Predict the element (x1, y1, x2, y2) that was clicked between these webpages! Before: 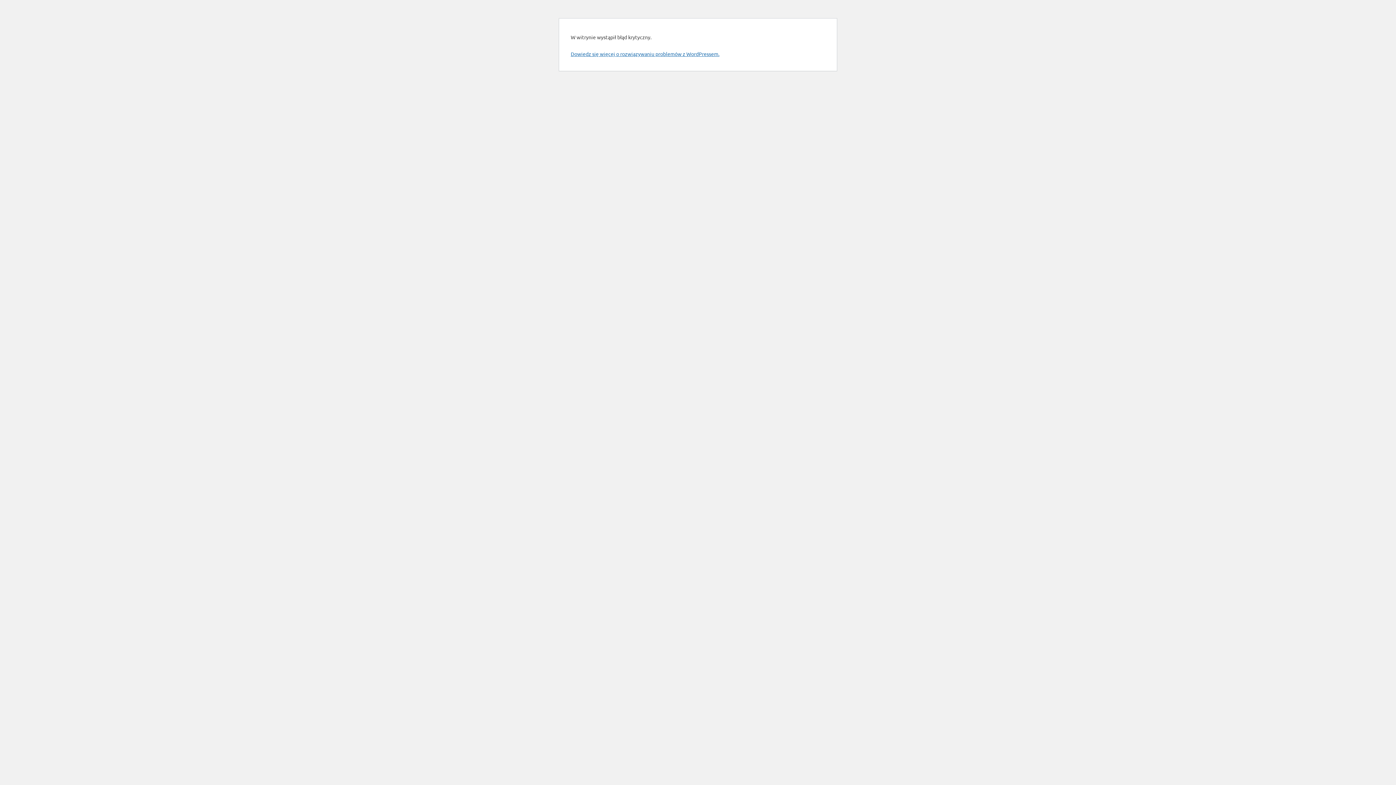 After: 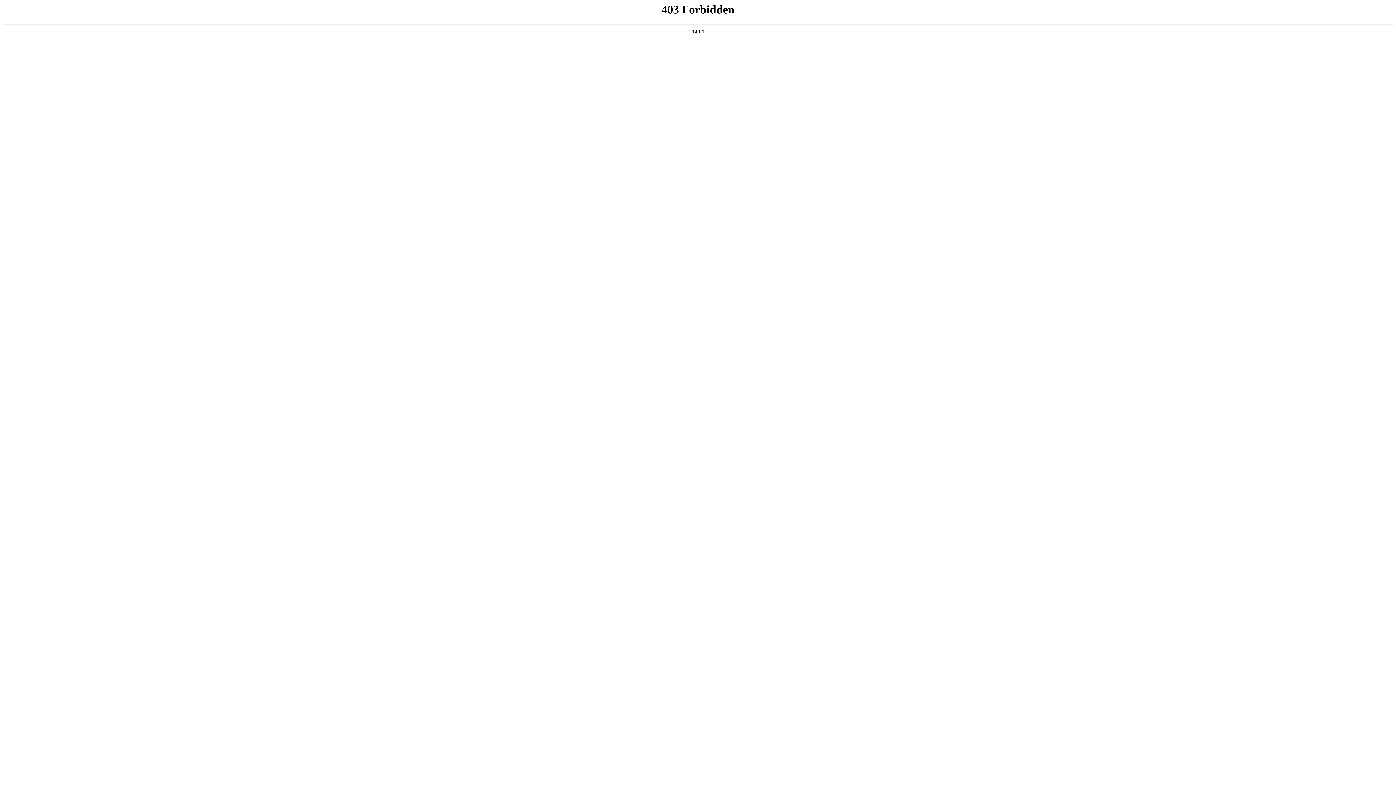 Action: bbox: (570, 50, 719, 57) label: Dowiedz się więcej o rozwiązywaniu problemów z WordPressem.